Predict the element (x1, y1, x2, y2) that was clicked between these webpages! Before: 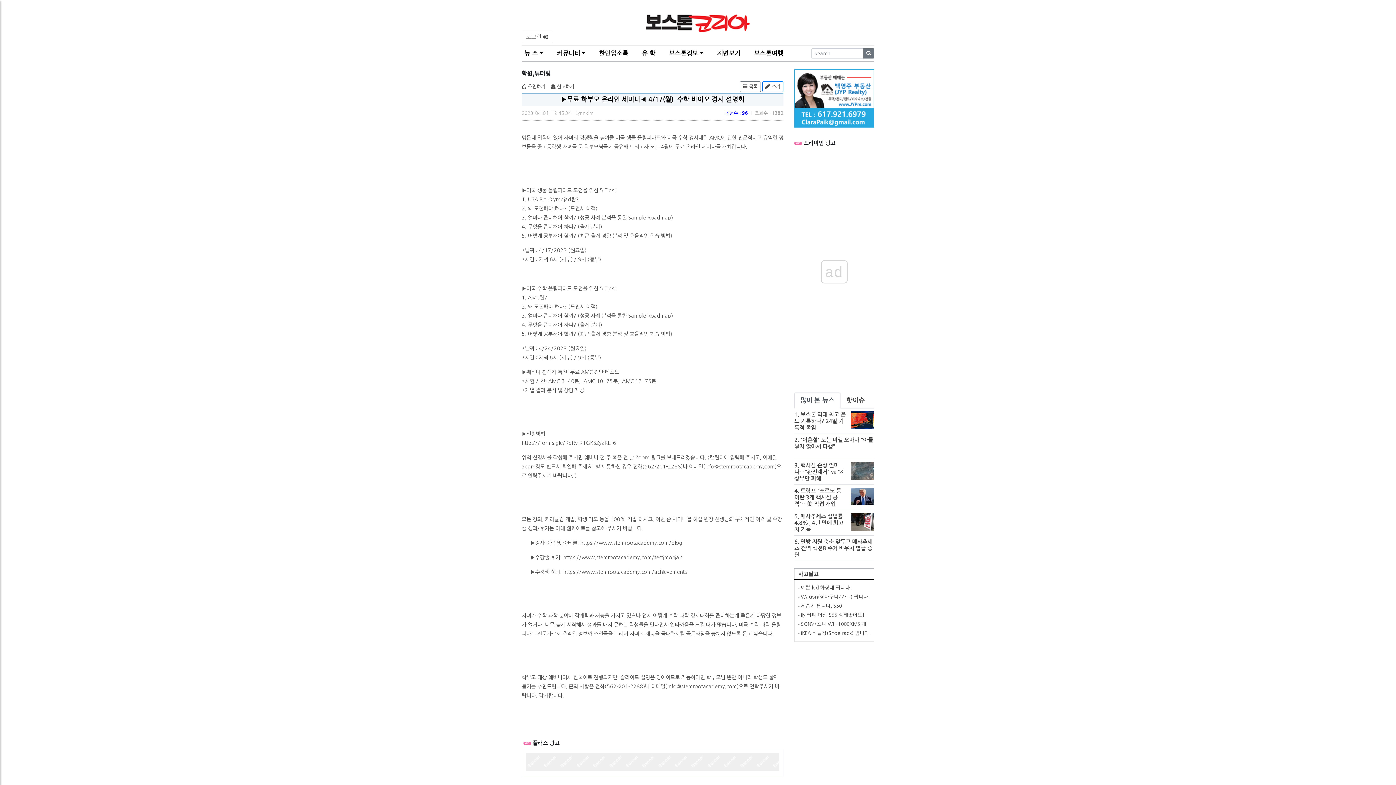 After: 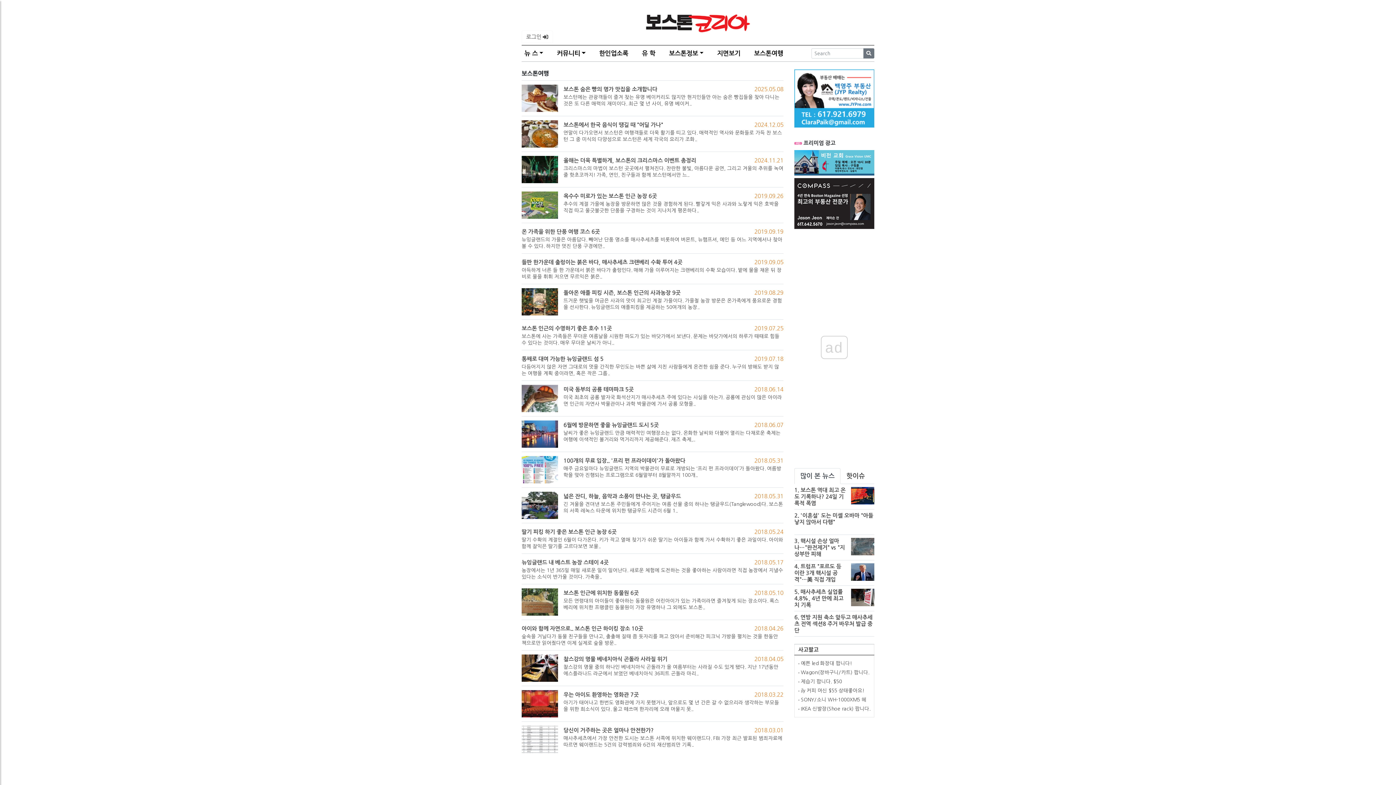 Action: label: 보스톤여행 bbox: (751, 46, 786, 60)